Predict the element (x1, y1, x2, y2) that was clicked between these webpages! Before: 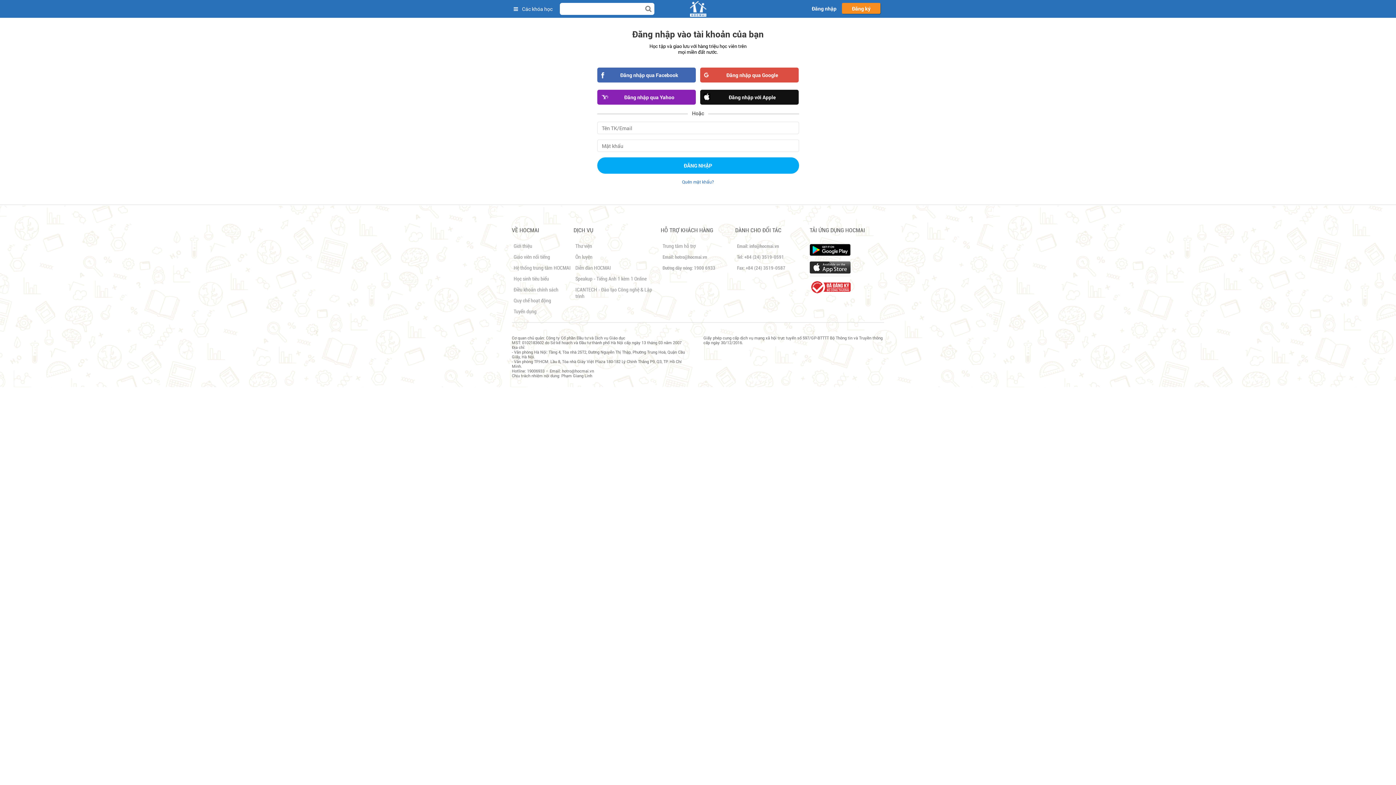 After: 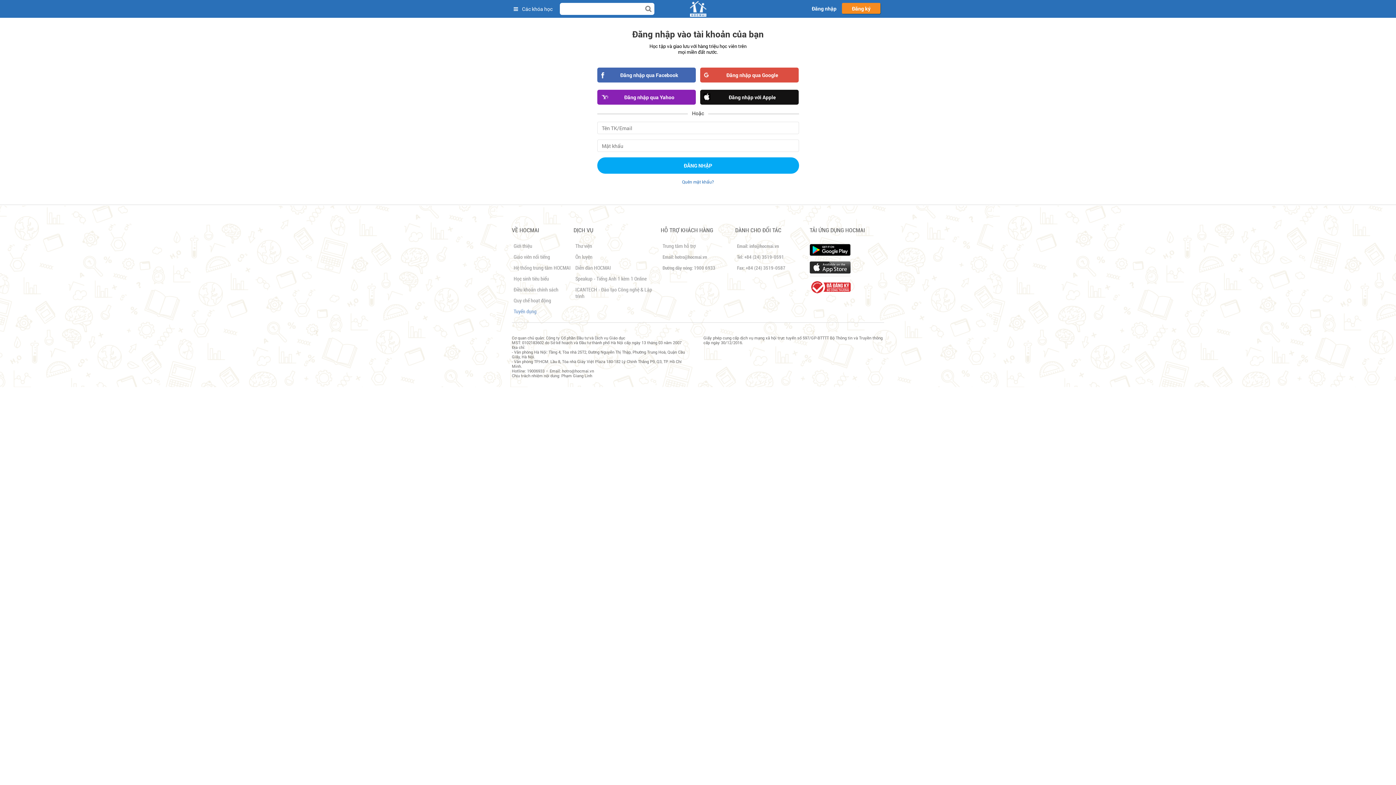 Action: bbox: (513, 308, 536, 314) label: Tuyển dụng